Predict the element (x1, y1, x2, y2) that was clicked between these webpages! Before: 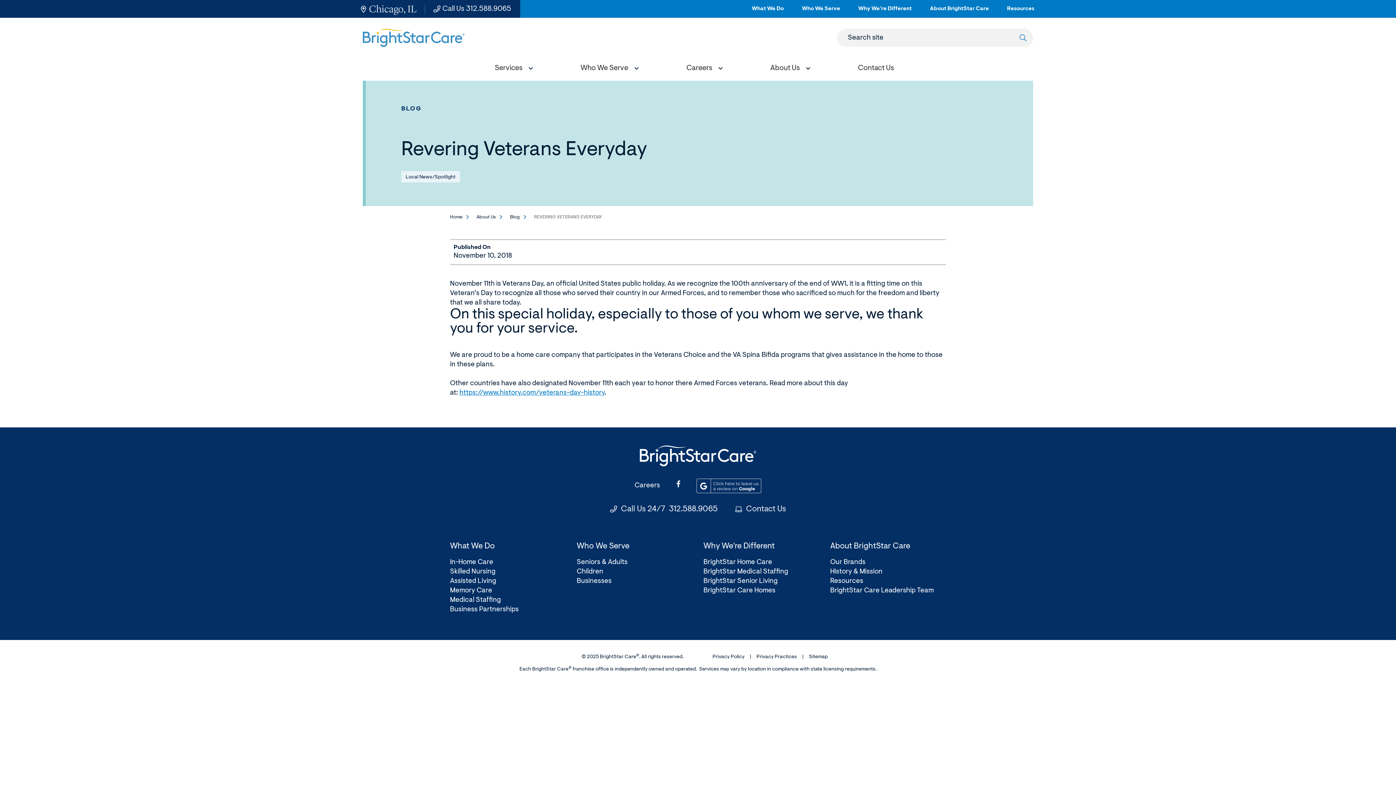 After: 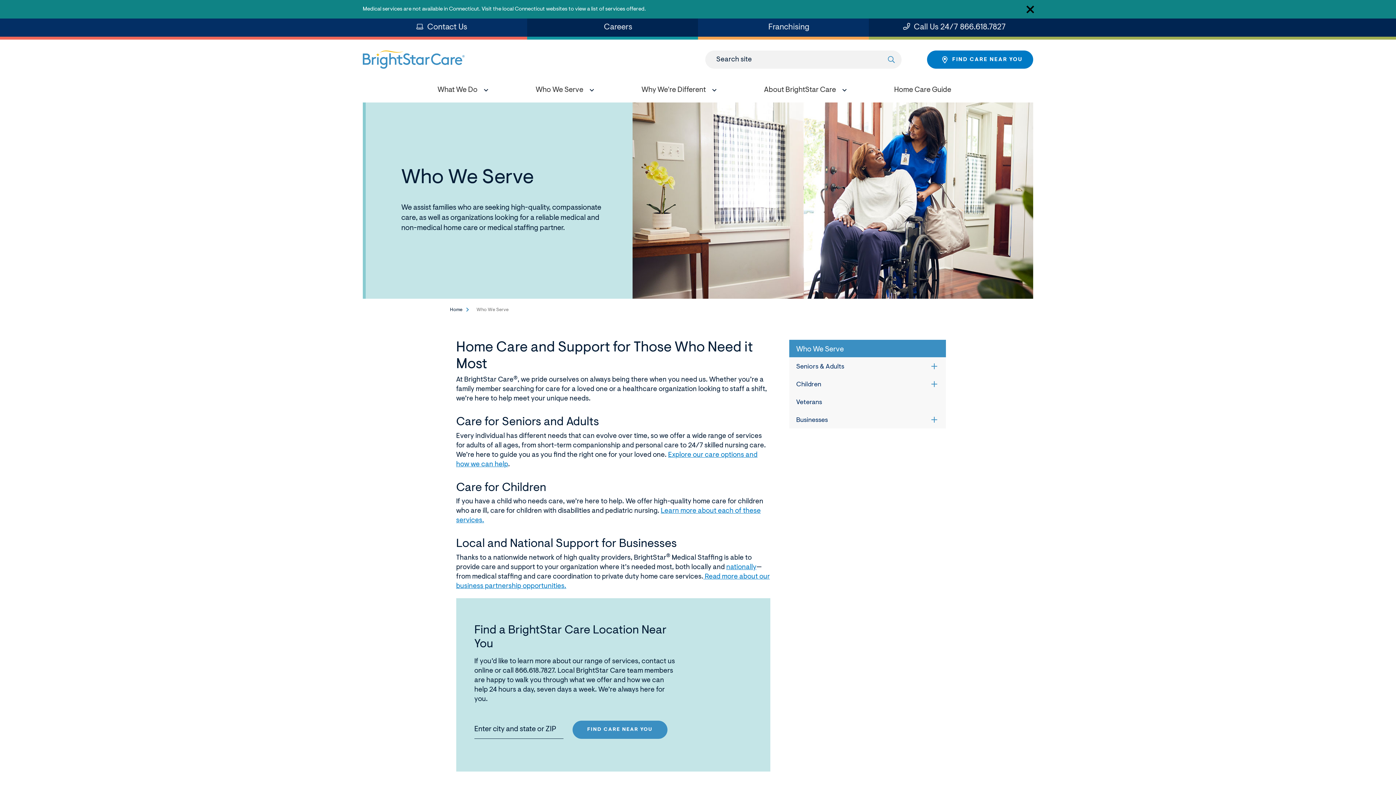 Action: label: Who We Serve bbox: (576, 541, 629, 552)